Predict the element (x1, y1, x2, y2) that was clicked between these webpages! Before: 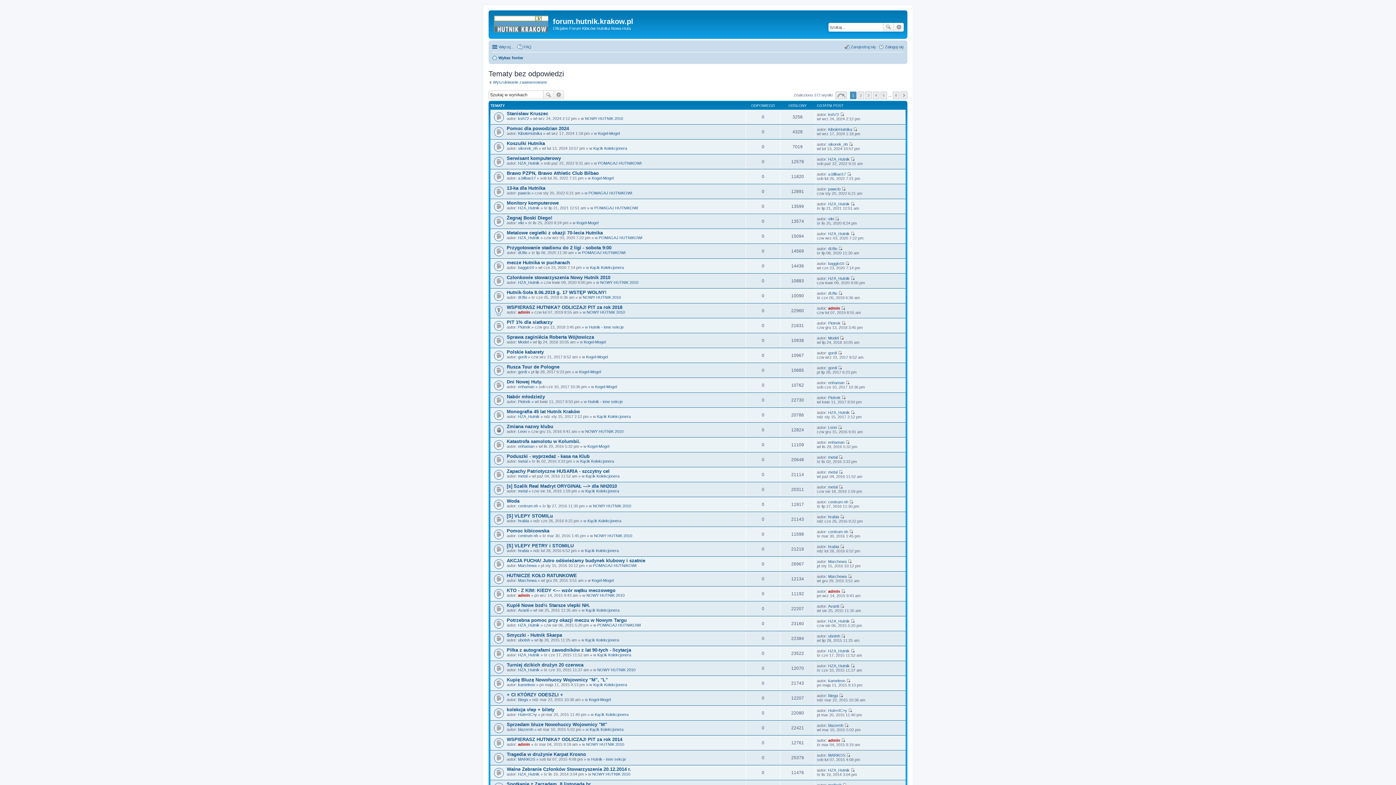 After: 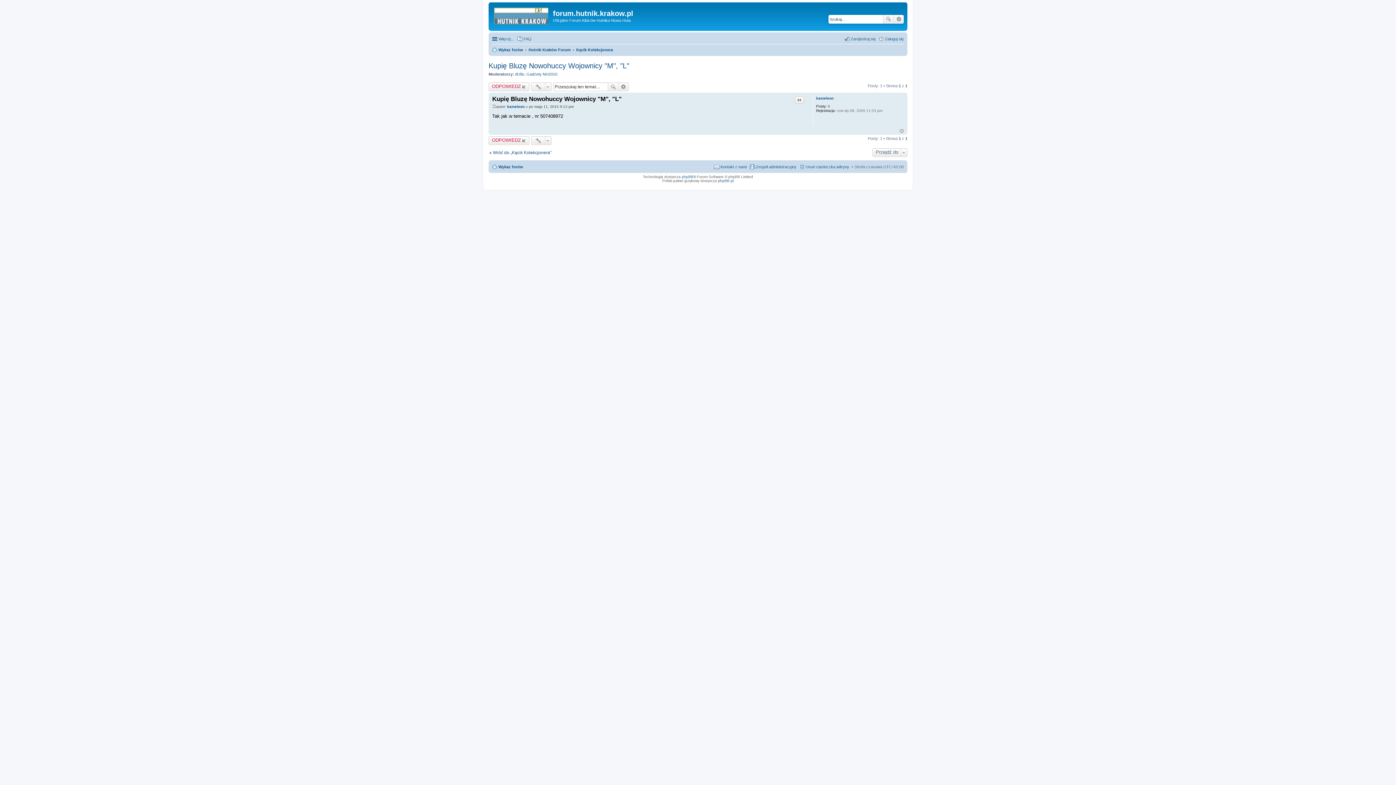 Action: label: Wyświetl najnowszy post bbox: (846, 678, 850, 683)